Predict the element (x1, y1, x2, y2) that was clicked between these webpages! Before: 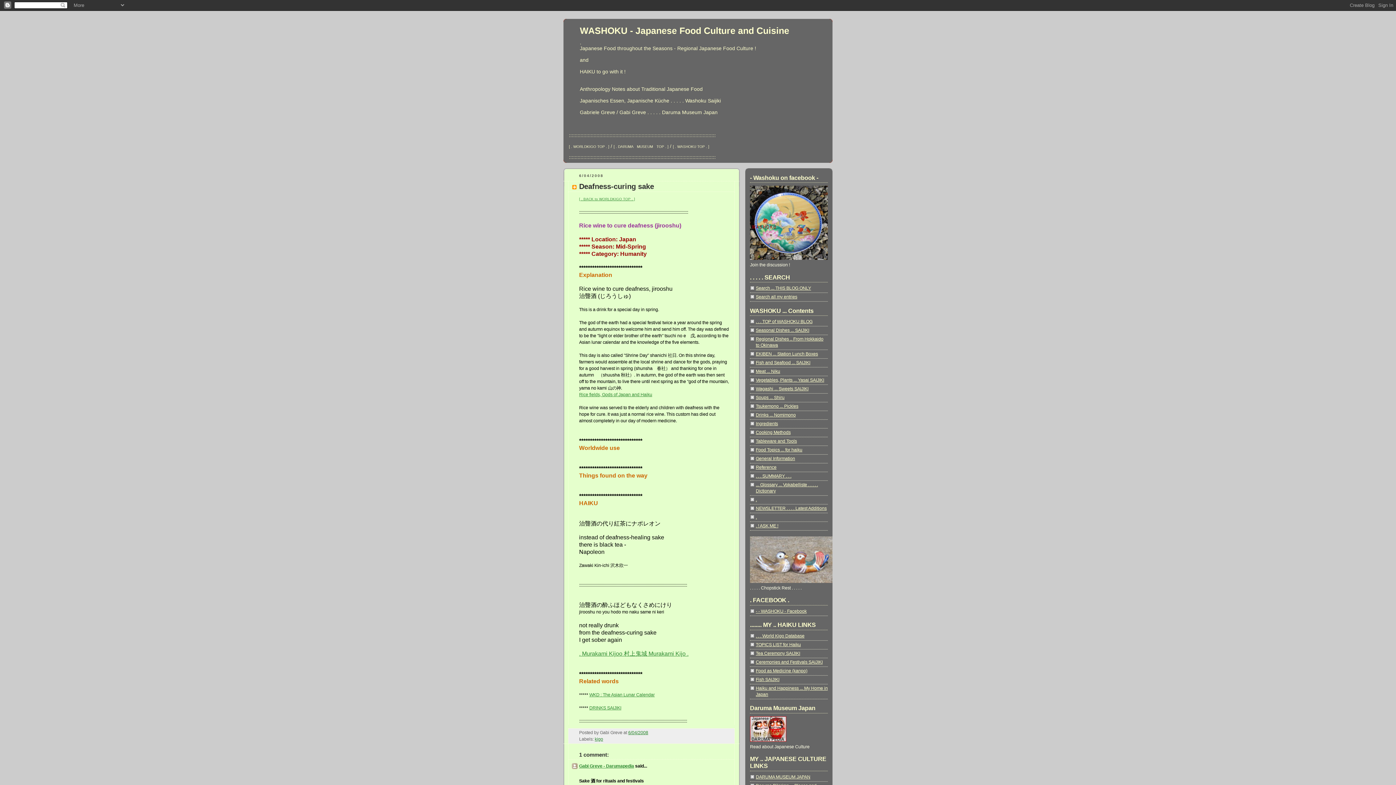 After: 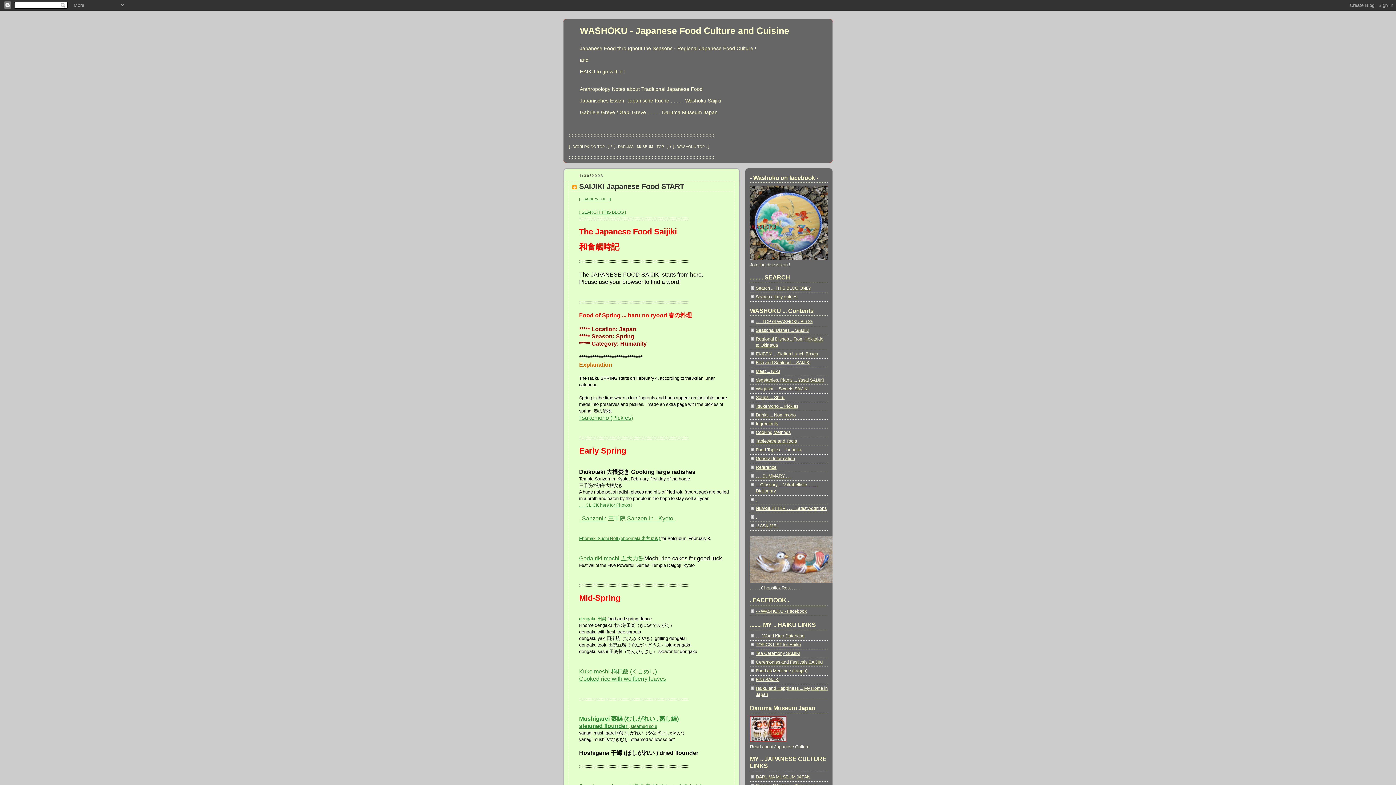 Action: label: Seasonal Dishes ... SAIJIKI bbox: (756, 328, 809, 333)